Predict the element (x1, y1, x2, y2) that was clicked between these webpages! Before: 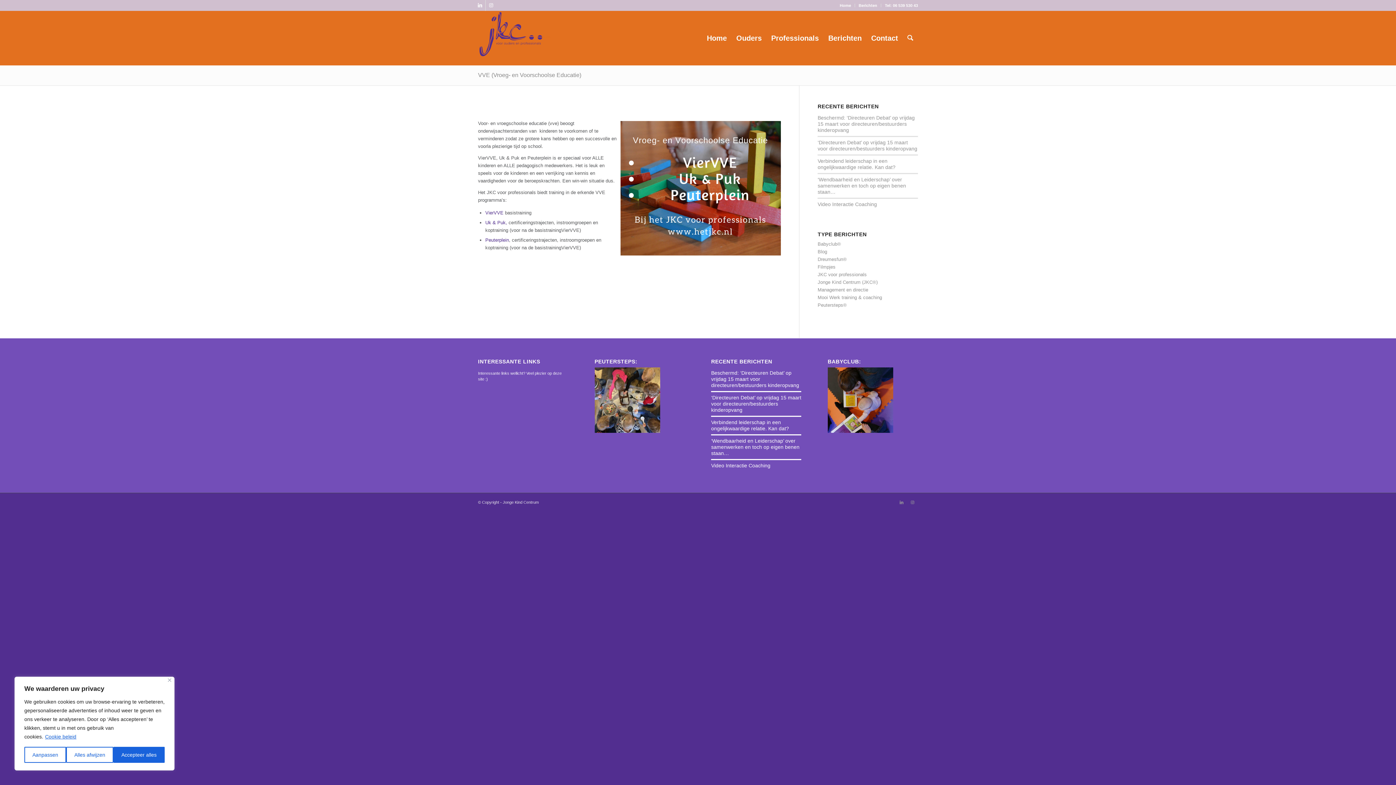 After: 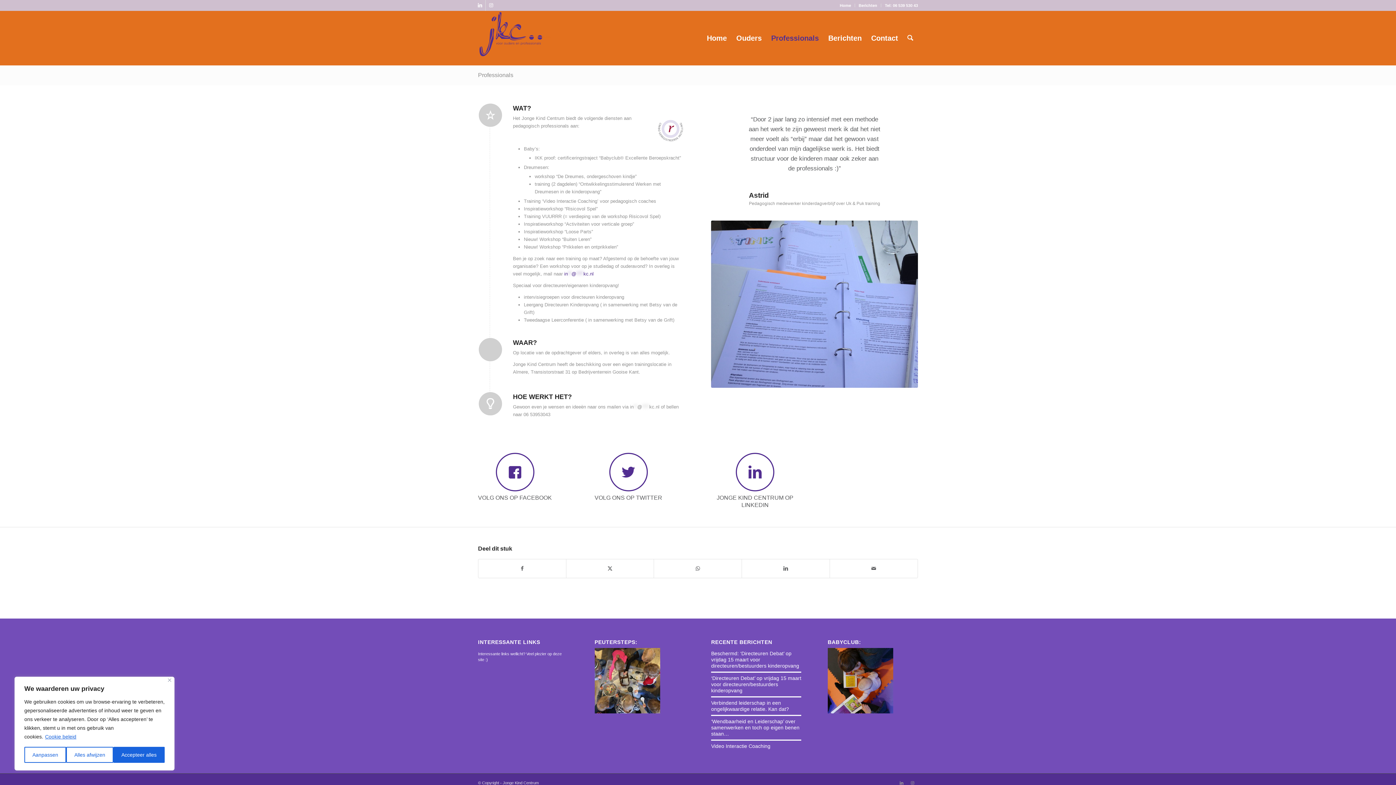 Action: label: Professionals bbox: (766, 10, 823, 65)